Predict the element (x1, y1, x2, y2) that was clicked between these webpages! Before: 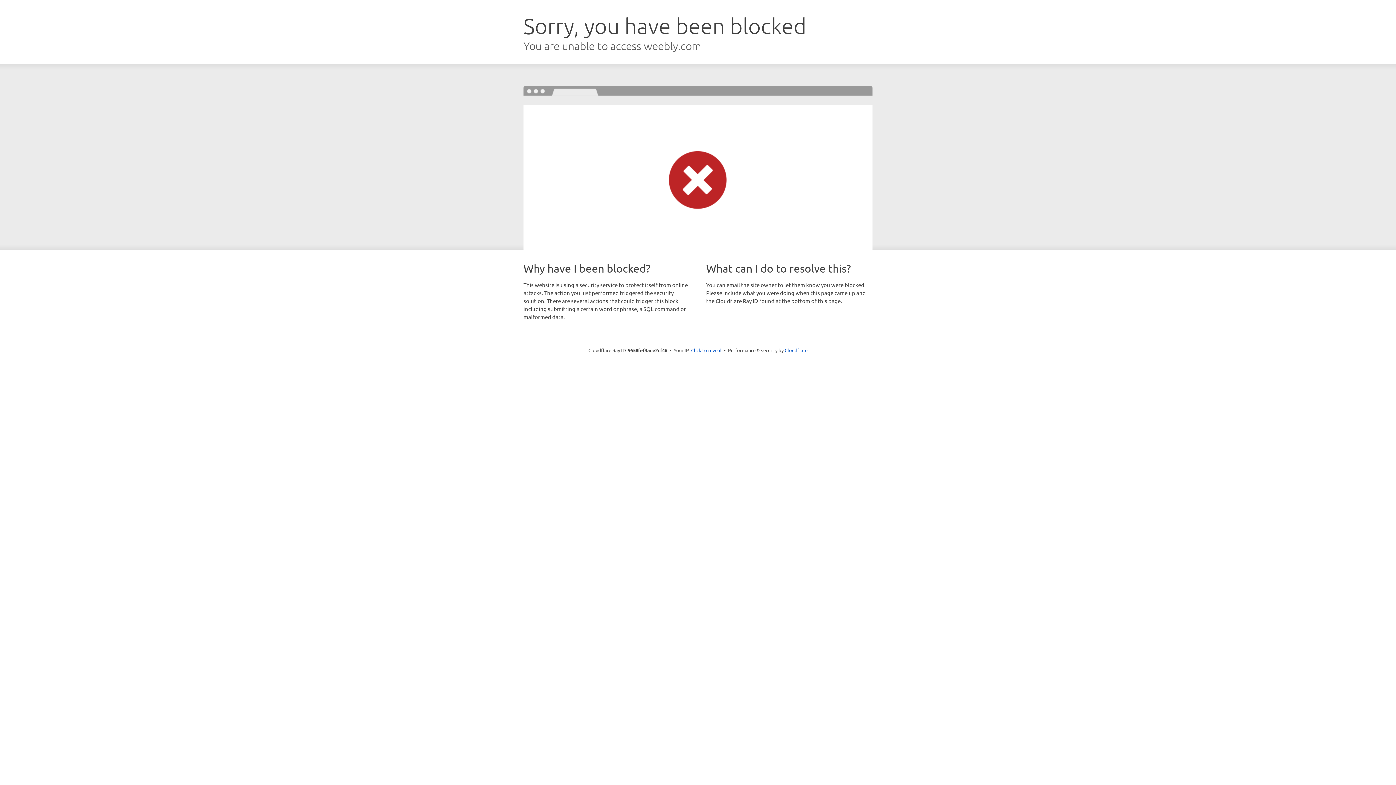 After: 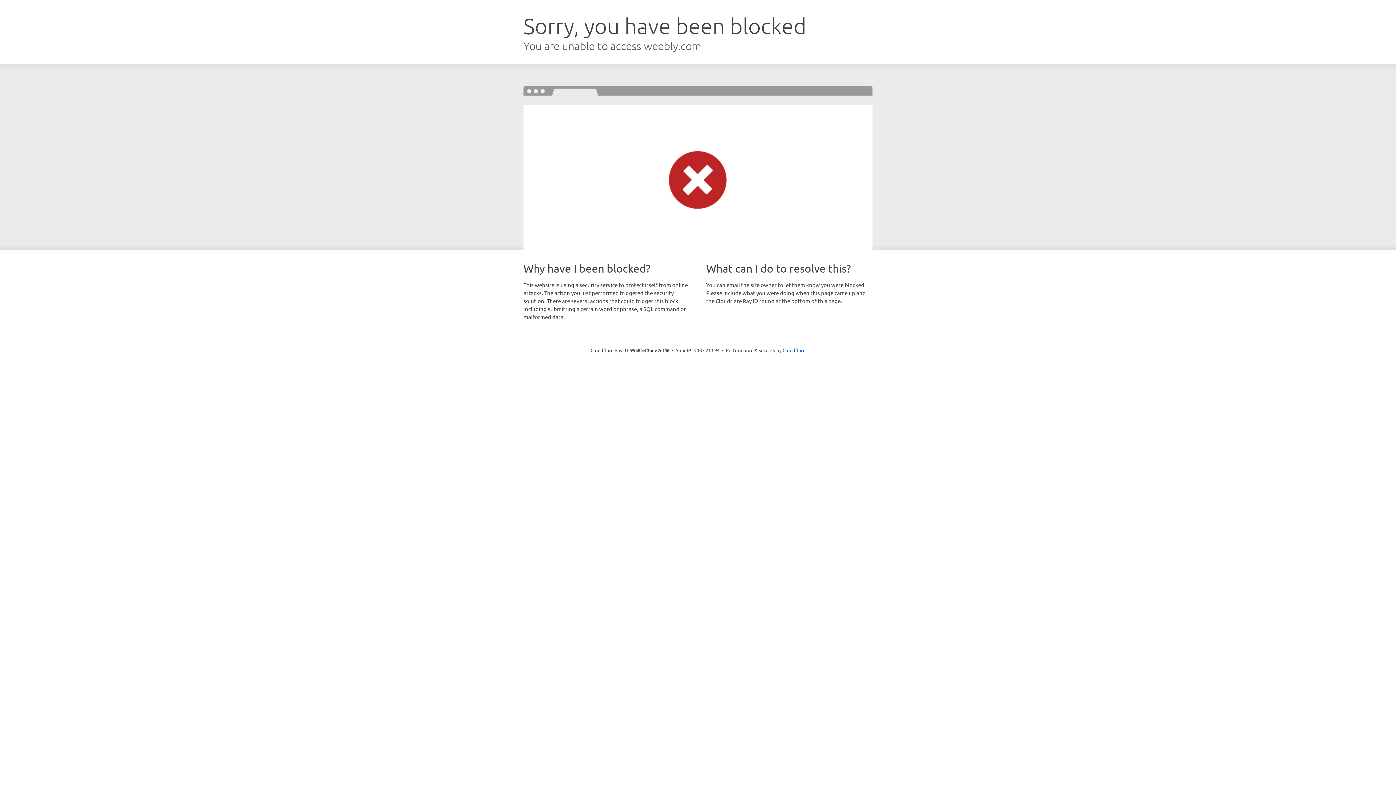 Action: bbox: (691, 346, 721, 353) label: Click to reveal